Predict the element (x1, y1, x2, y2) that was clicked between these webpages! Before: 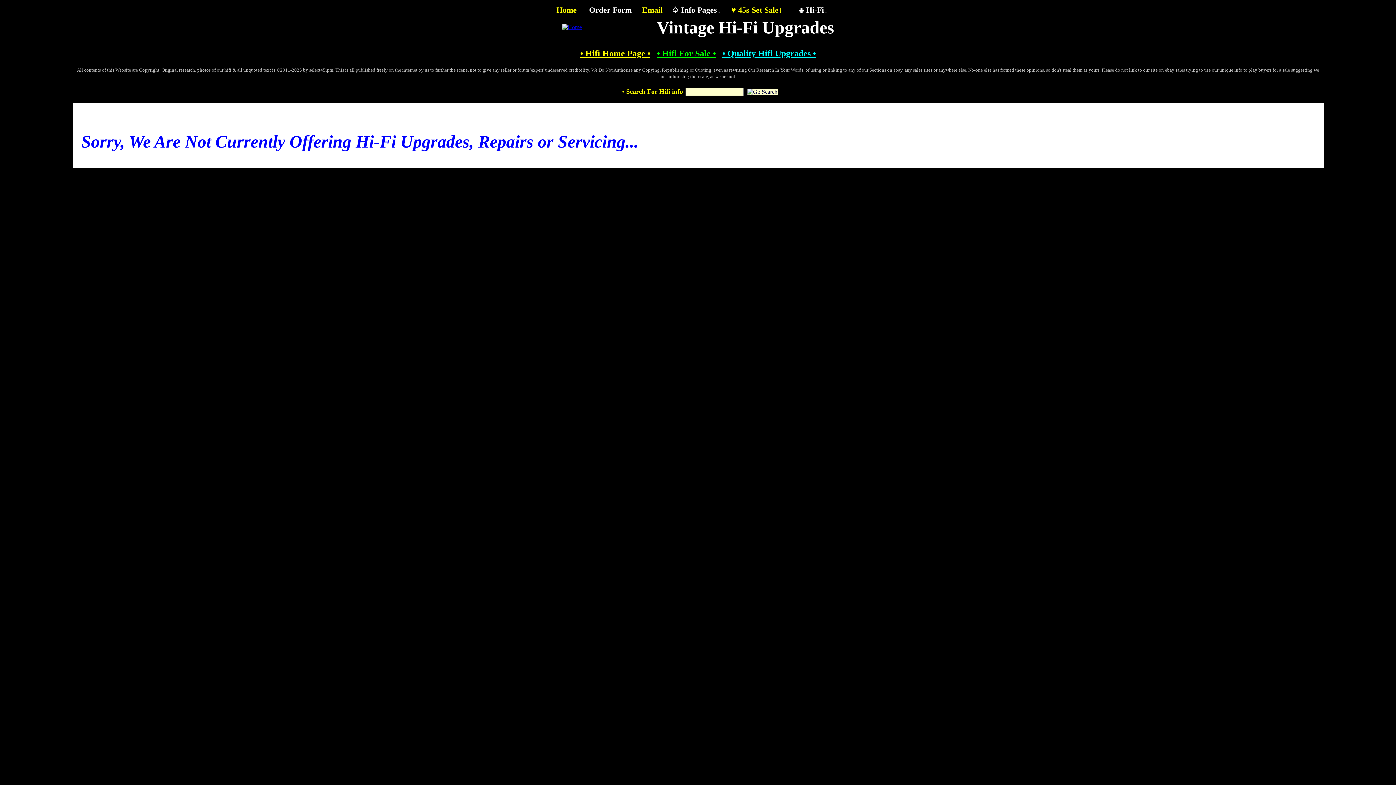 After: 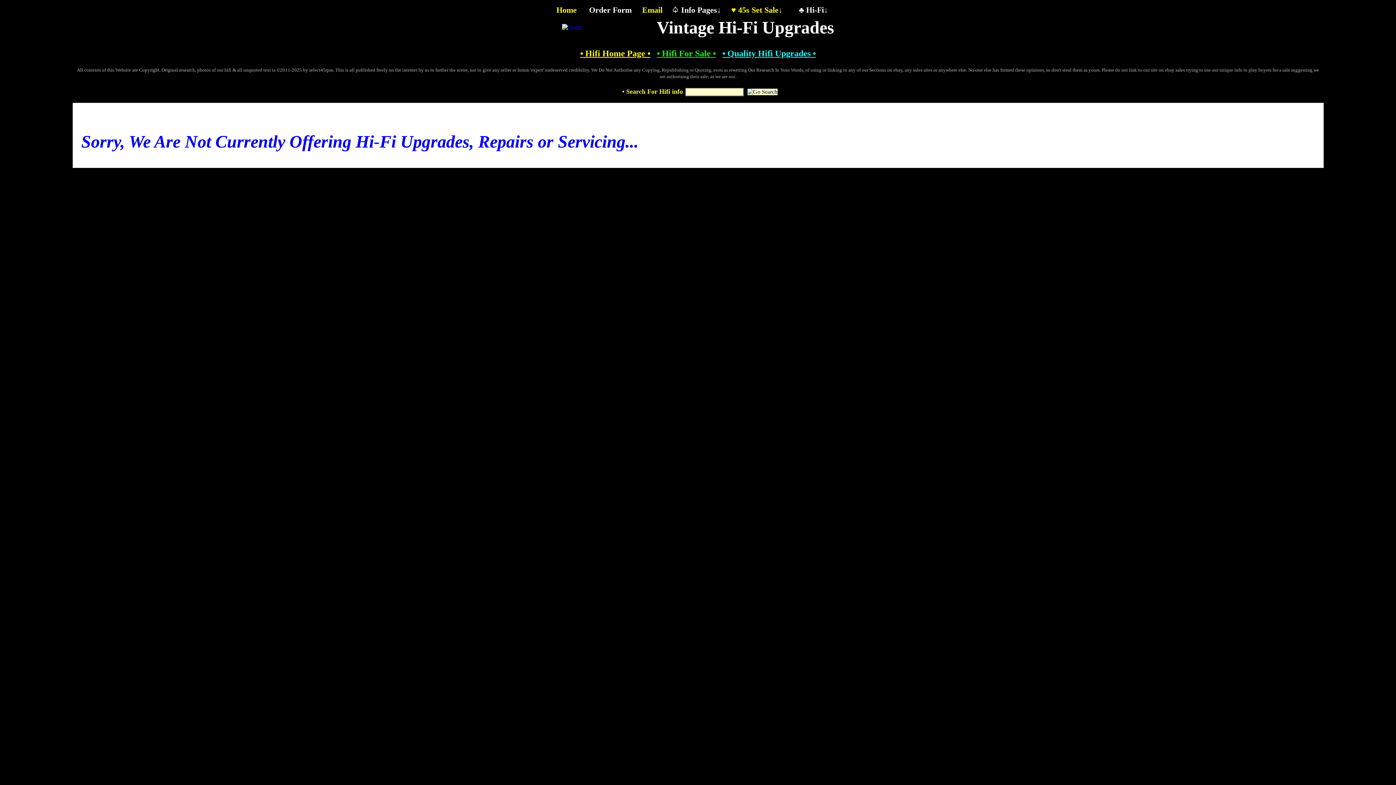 Action: bbox: (722, 48, 816, 58) label: • Quality Hifi Upgrades •